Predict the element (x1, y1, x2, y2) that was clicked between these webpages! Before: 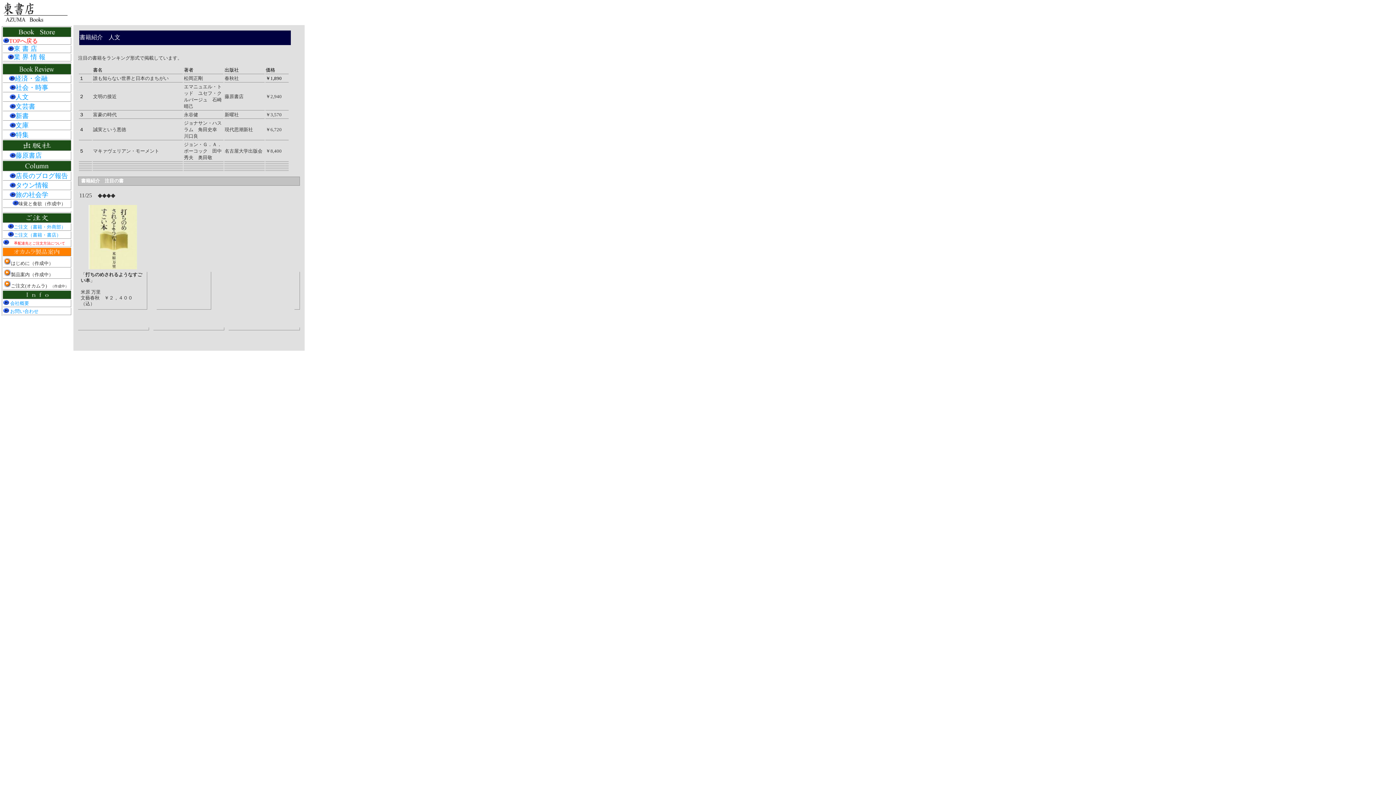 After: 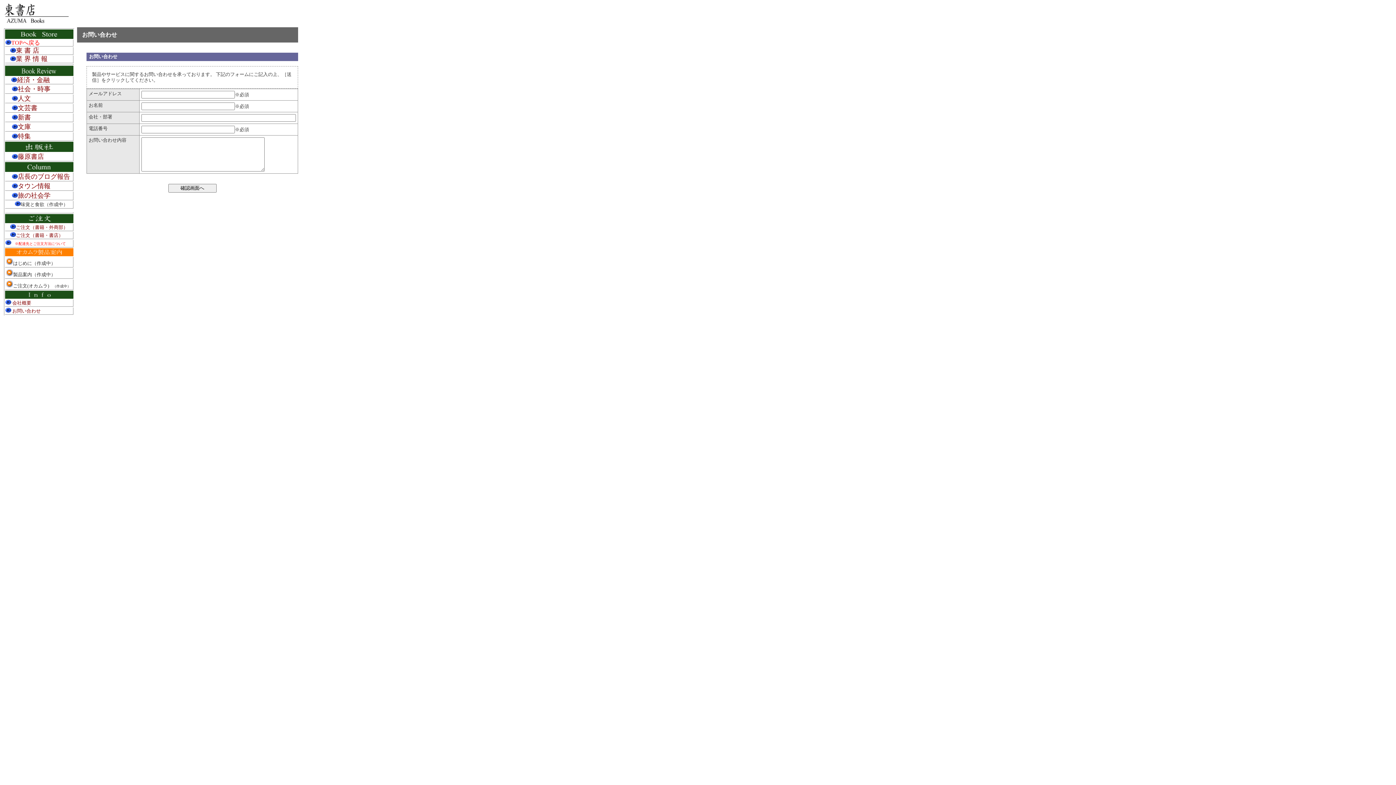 Action: label:  お問い合わせ bbox: (3, 309, 38, 314)